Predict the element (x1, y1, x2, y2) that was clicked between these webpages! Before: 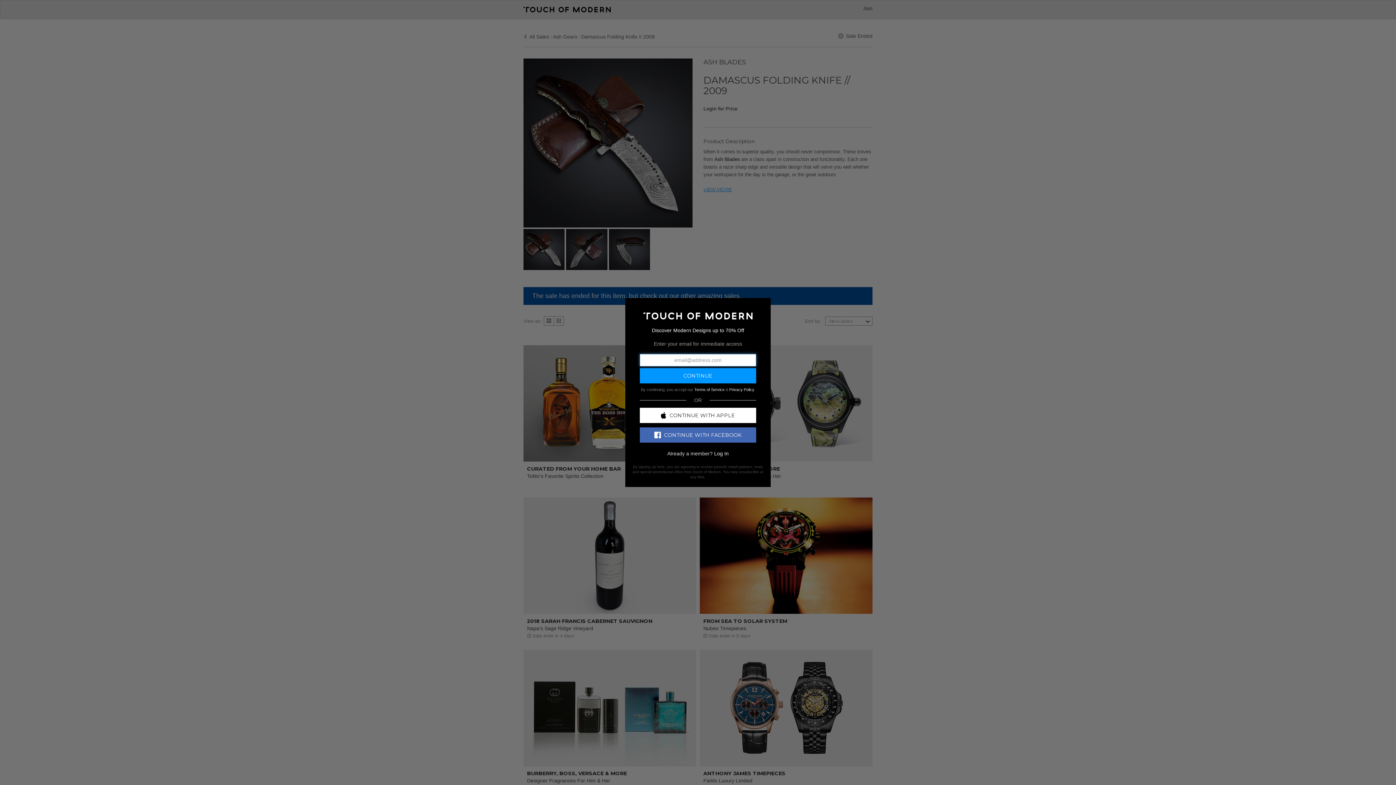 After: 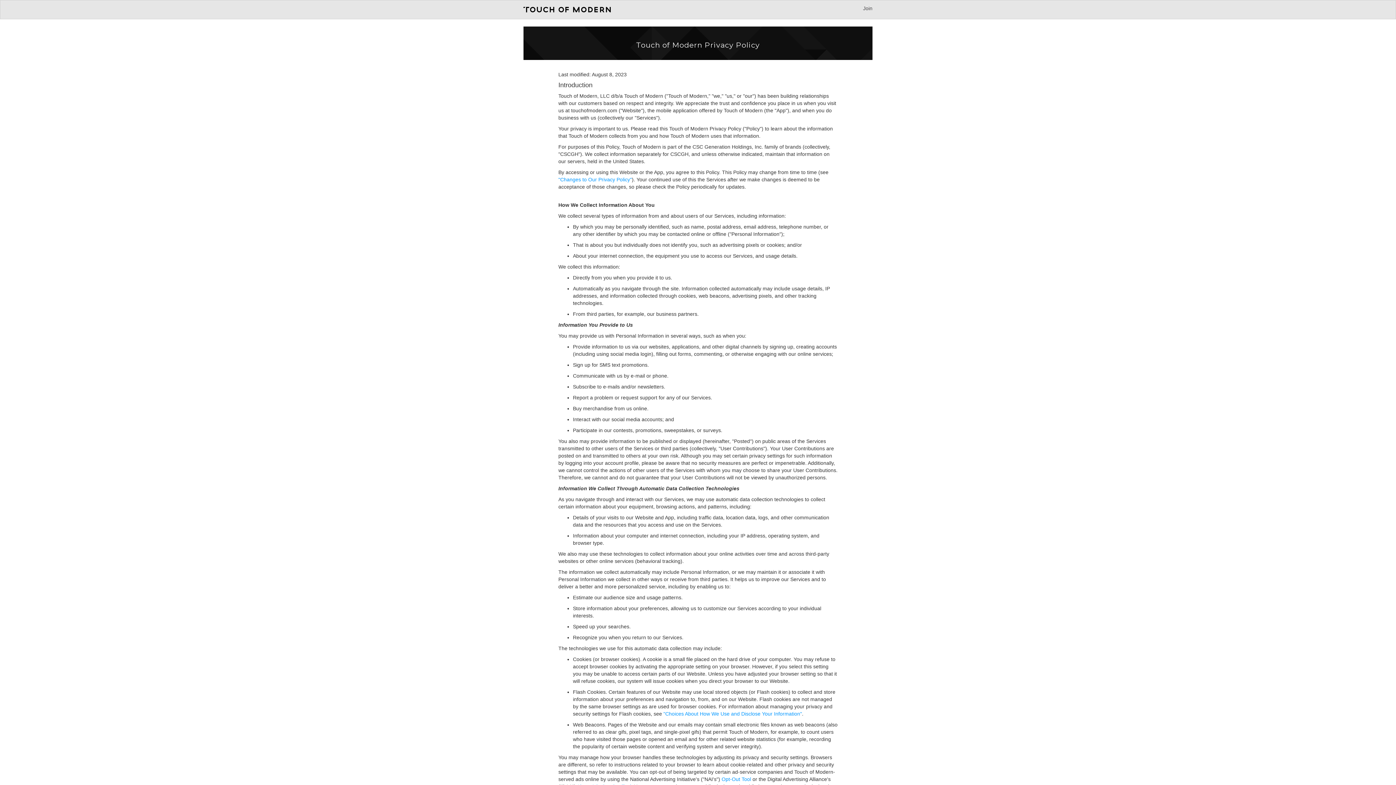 Action: bbox: (729, 387, 754, 391) label: Privacy Policy